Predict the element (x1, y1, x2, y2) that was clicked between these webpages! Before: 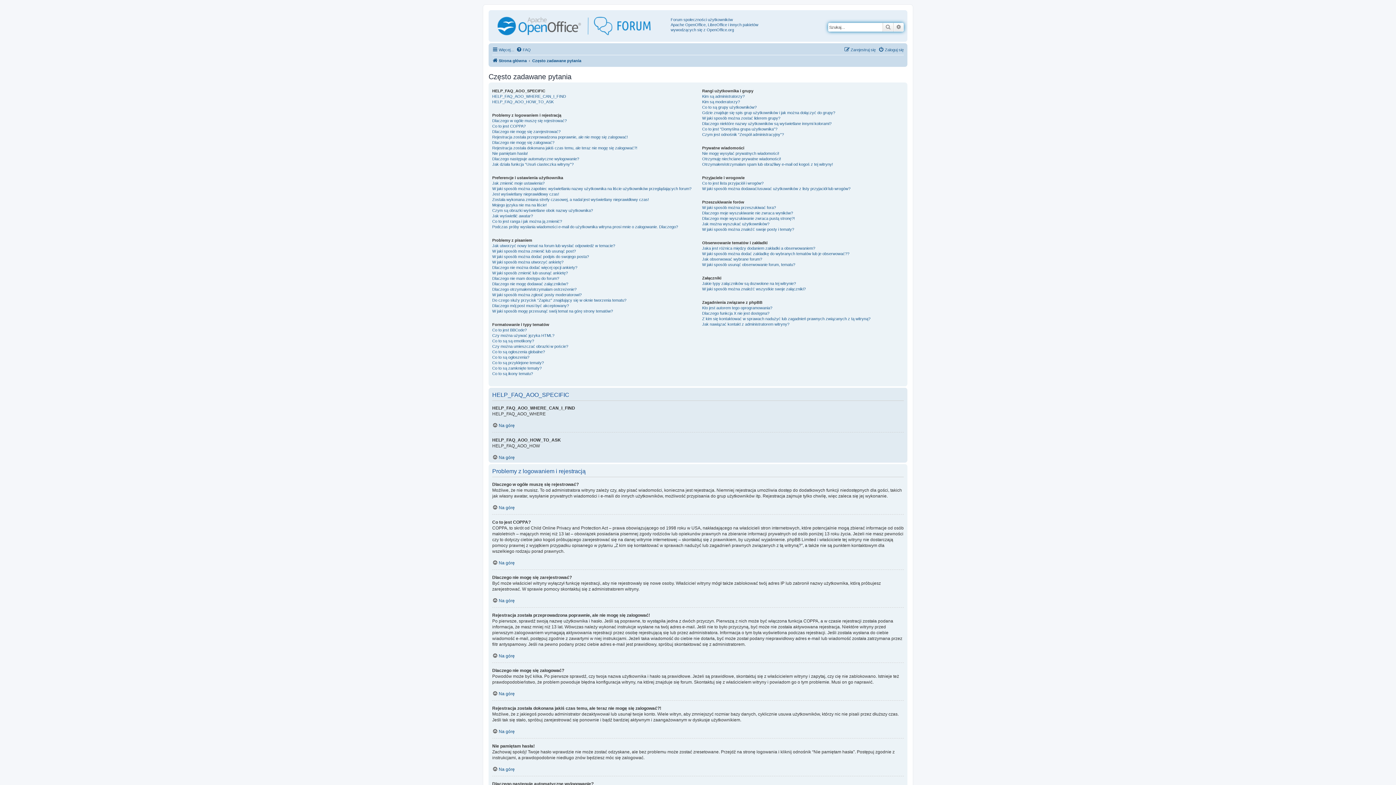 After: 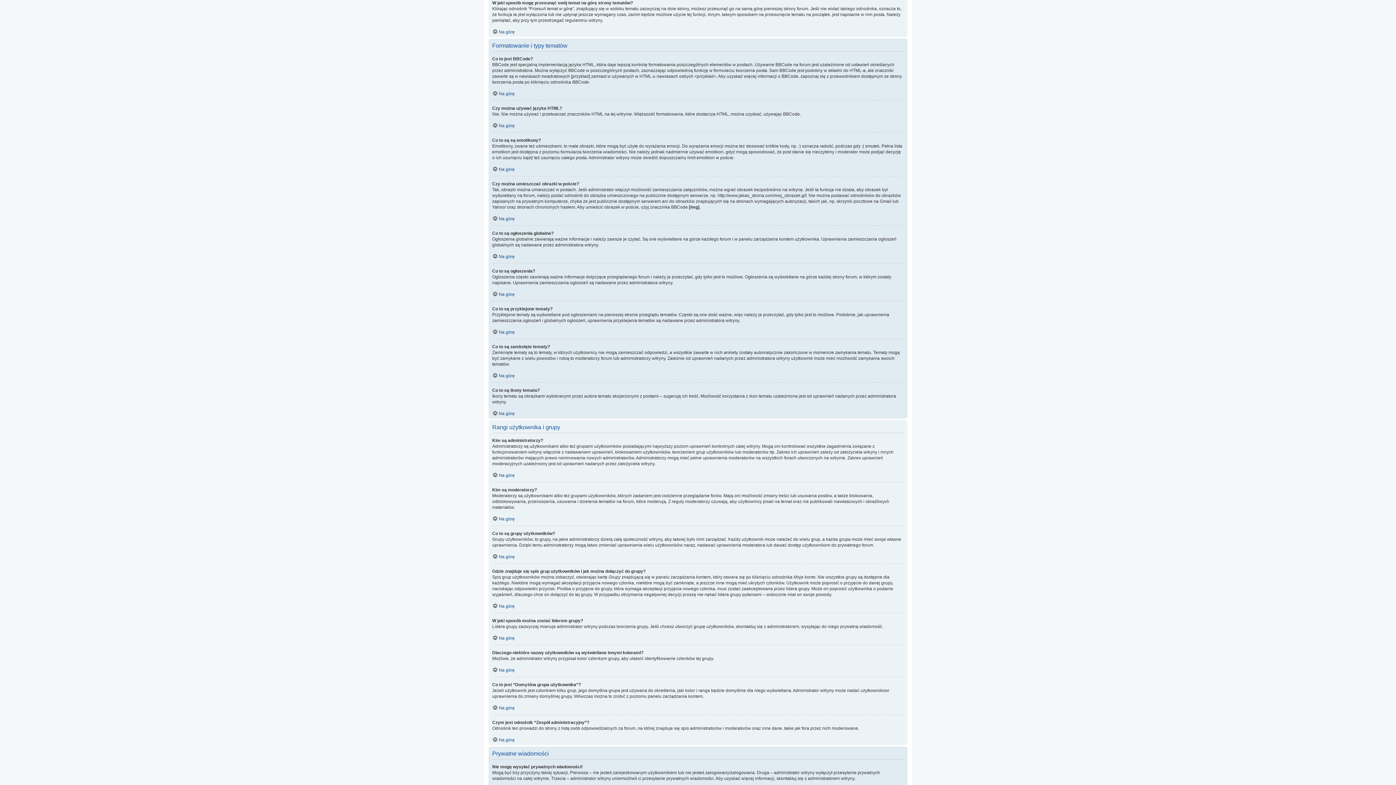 Action: label: W jaki sposób mogę przesunąć swój temat na górę strony tematów? bbox: (492, 308, 613, 314)